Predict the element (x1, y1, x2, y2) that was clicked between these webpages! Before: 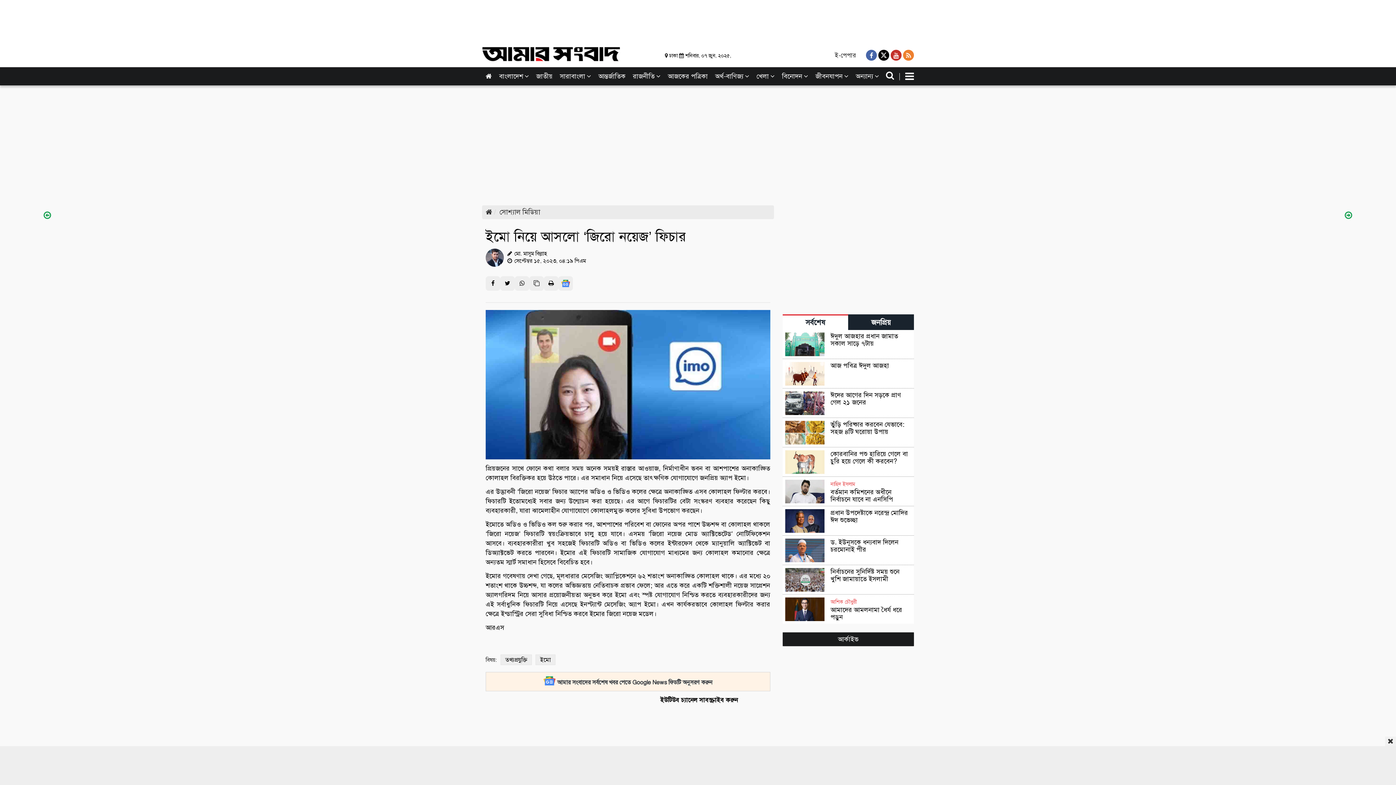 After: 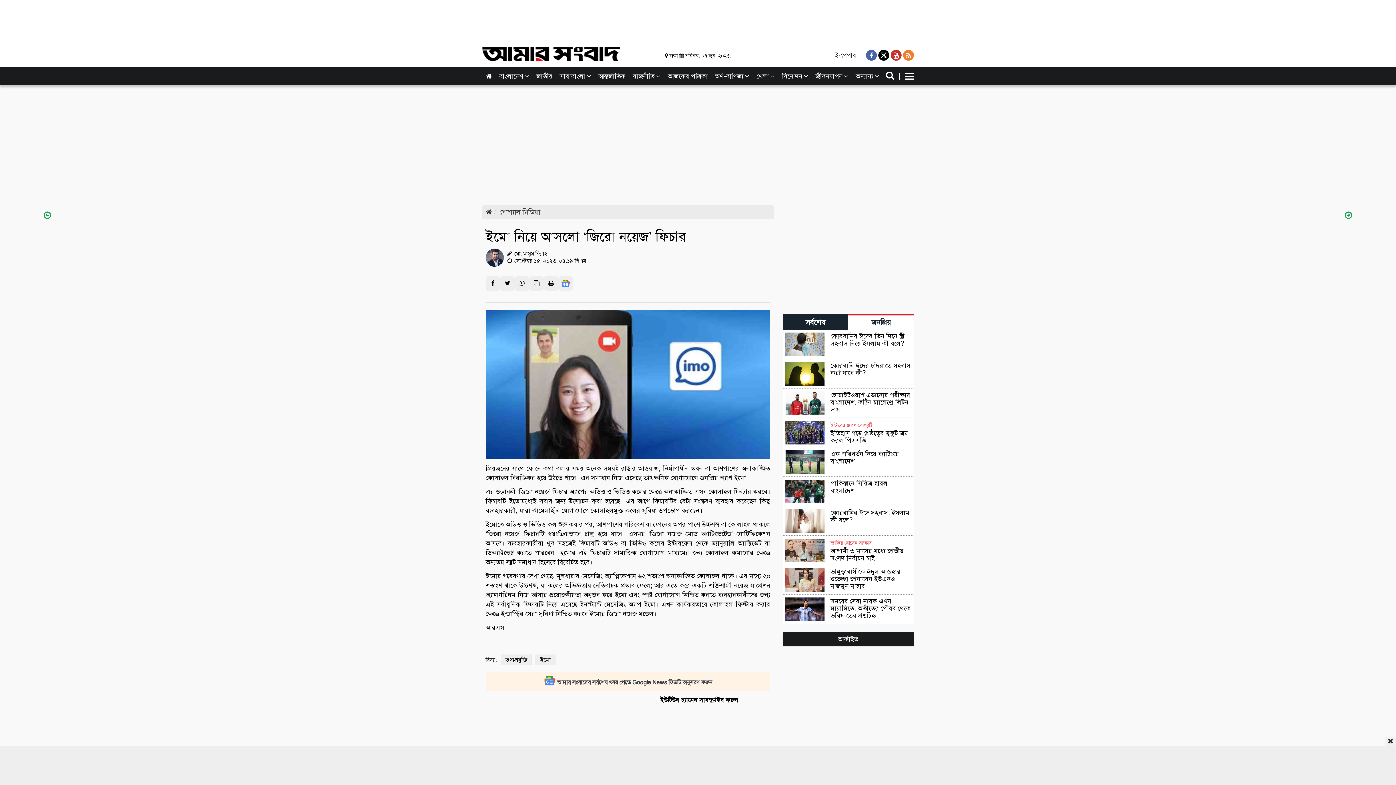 Action: bbox: (848, 314, 914, 330) label: জনপ্রিয়